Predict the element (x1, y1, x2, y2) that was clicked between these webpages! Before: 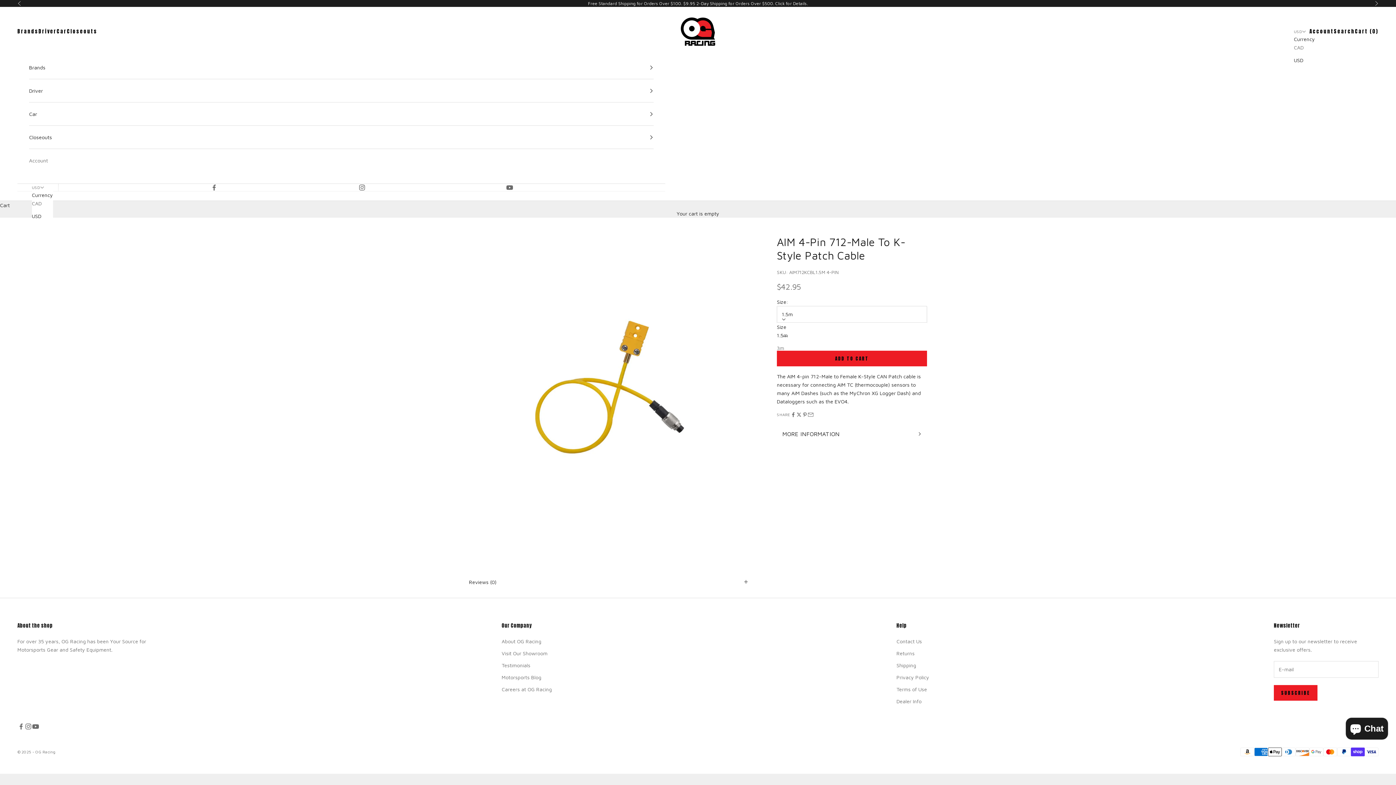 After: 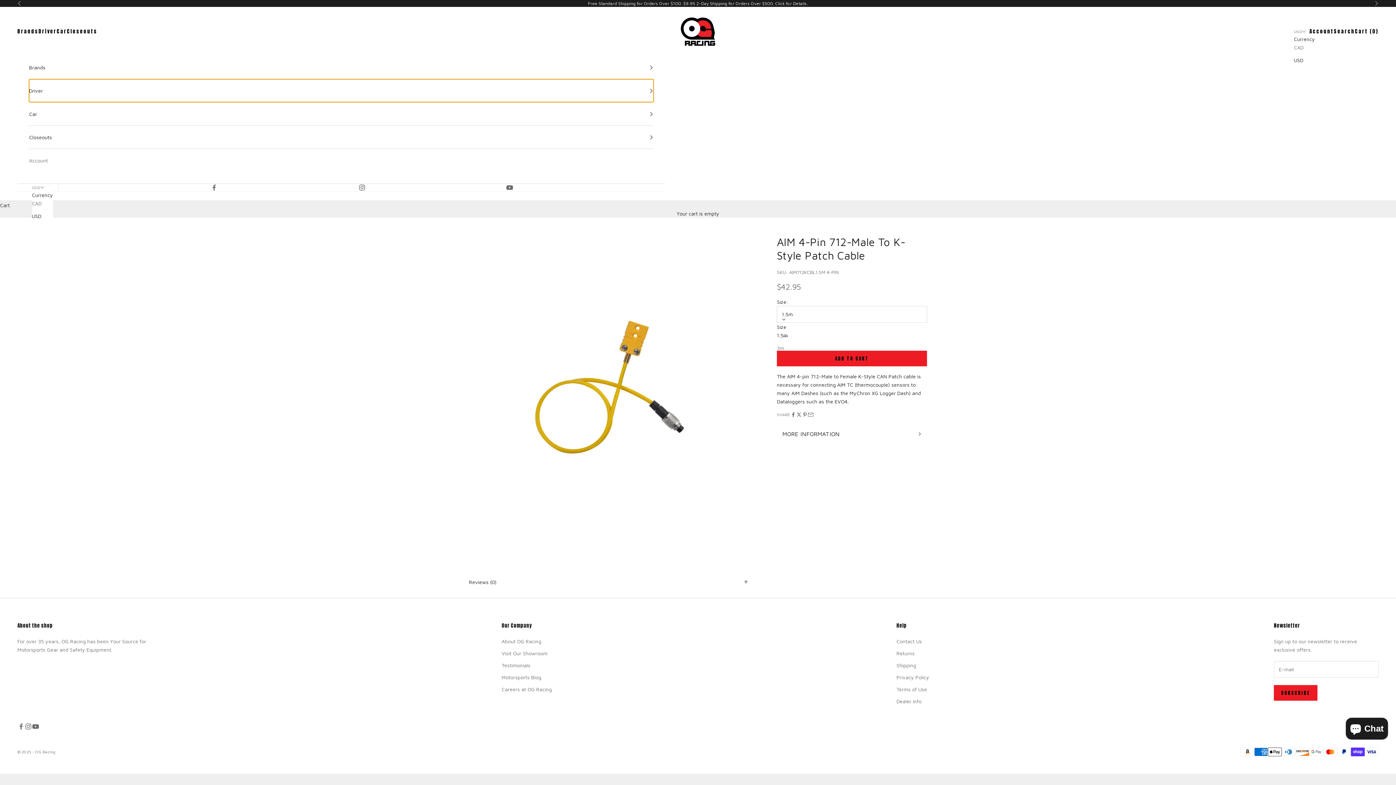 Action: label: Driver bbox: (29, 79, 653, 102)